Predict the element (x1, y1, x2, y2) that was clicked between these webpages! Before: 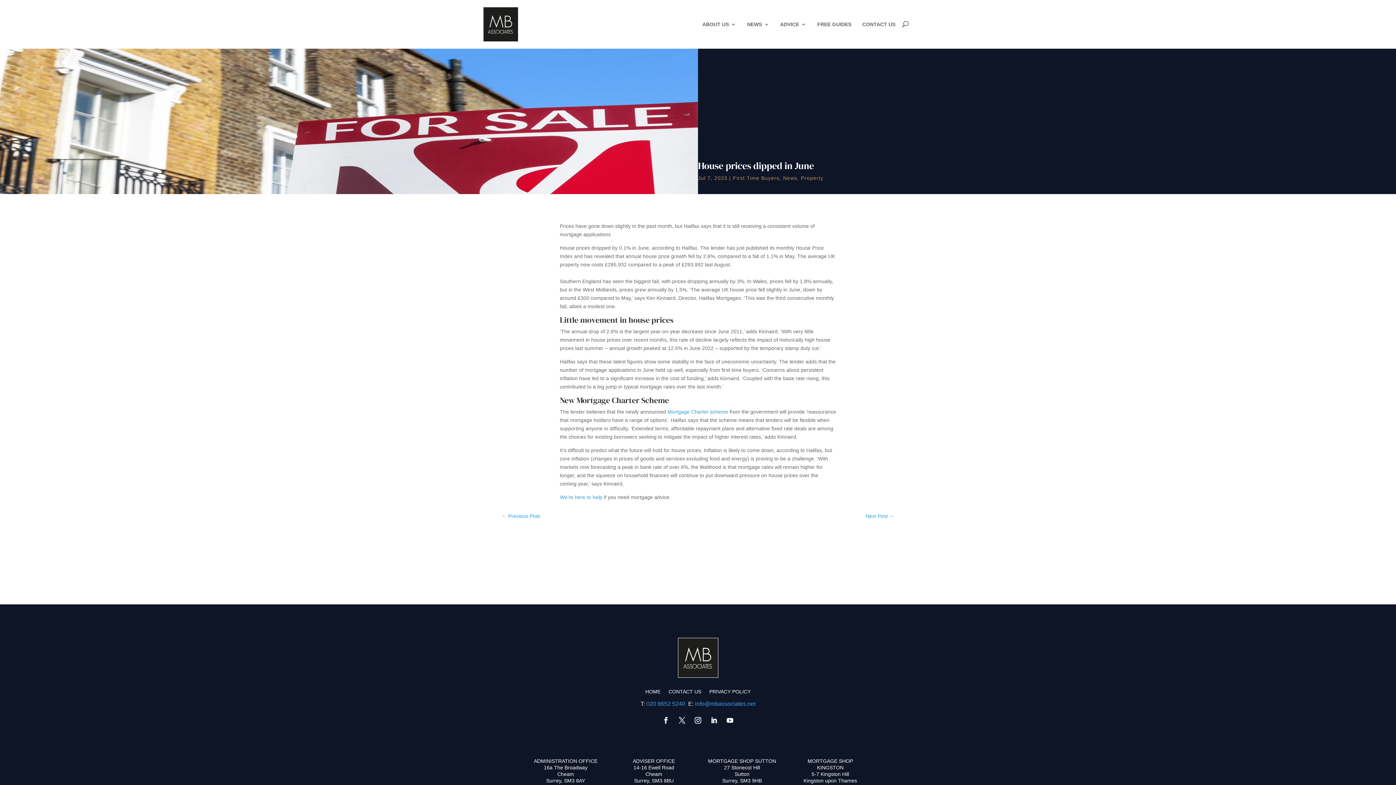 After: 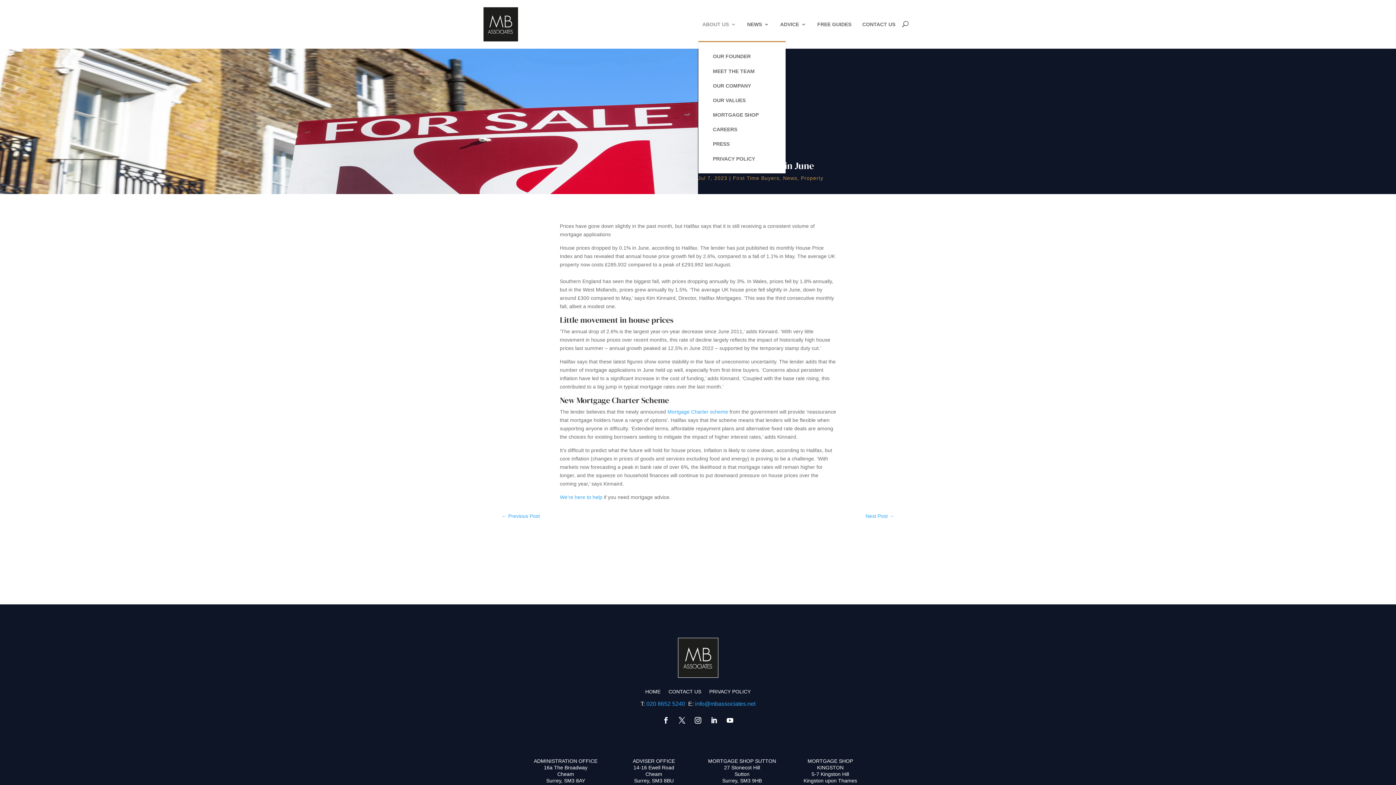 Action: label: ABOUT US bbox: (702, 7, 736, 41)